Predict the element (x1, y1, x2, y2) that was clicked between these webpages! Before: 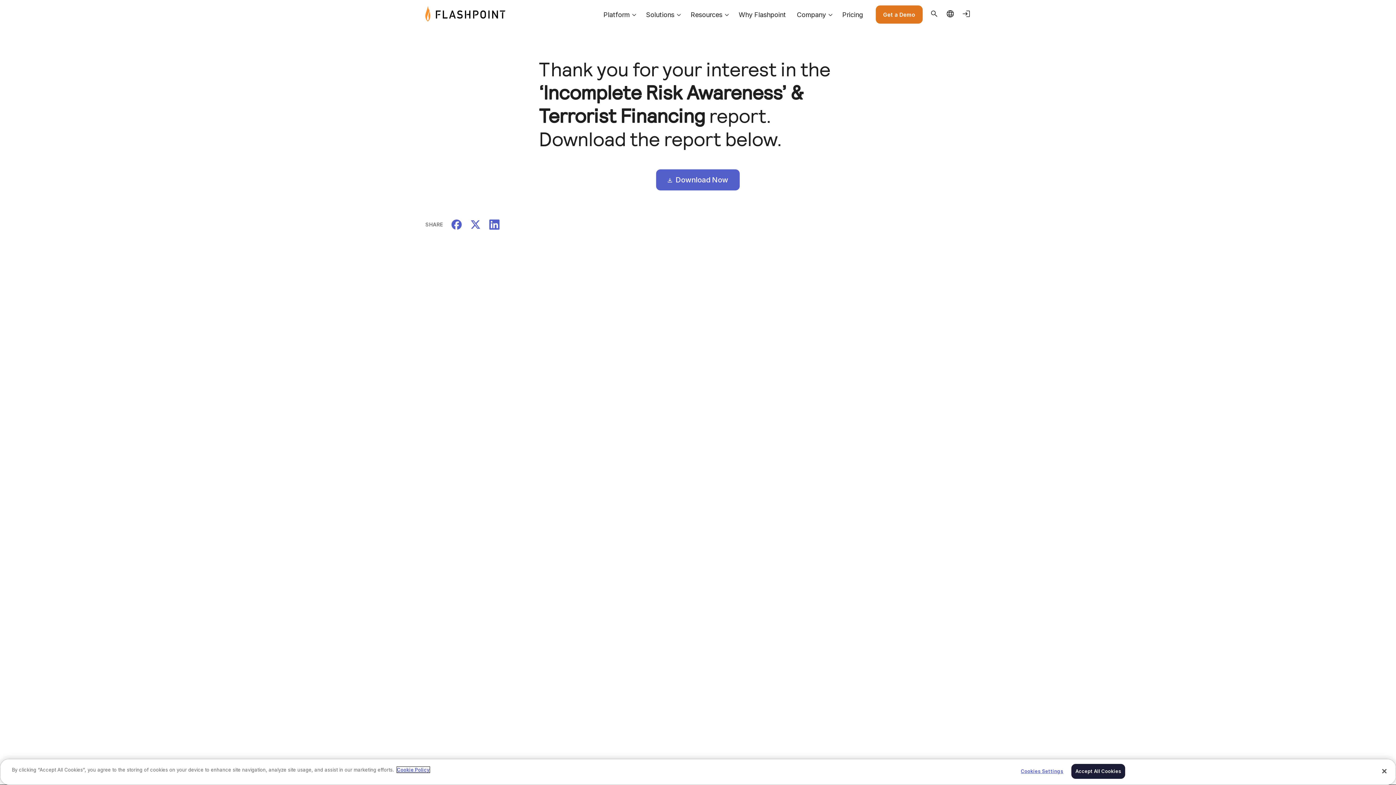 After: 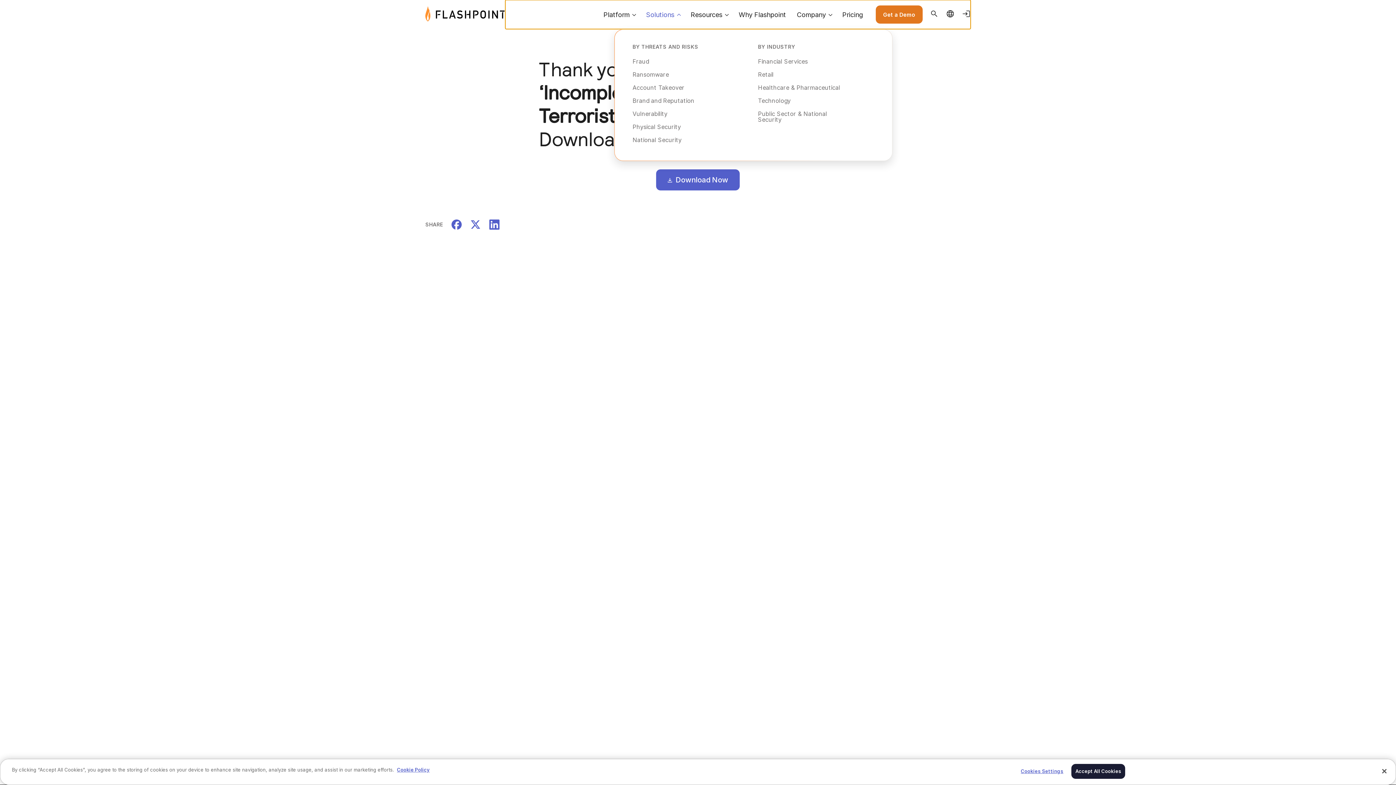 Action: bbox: (646, 10, 674, 18) label: Solutions